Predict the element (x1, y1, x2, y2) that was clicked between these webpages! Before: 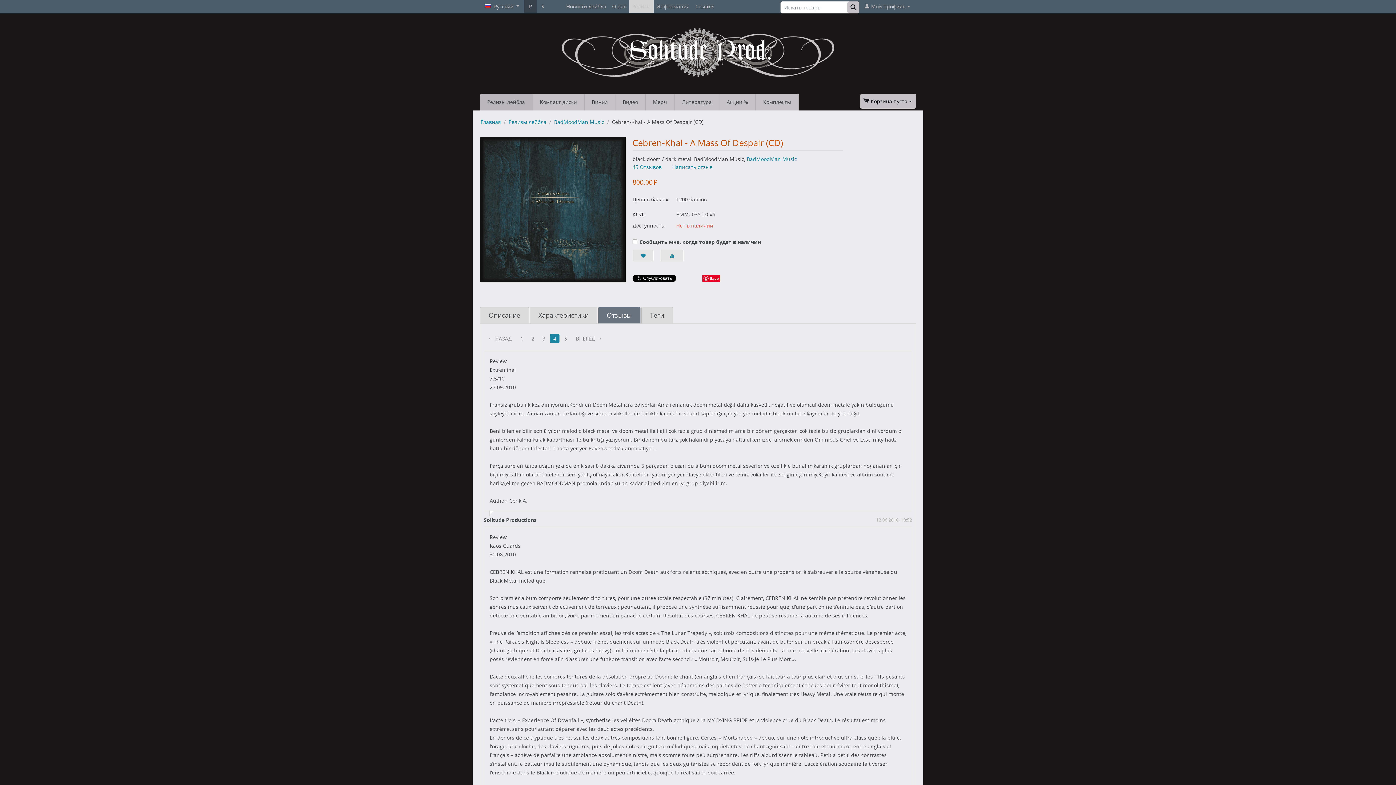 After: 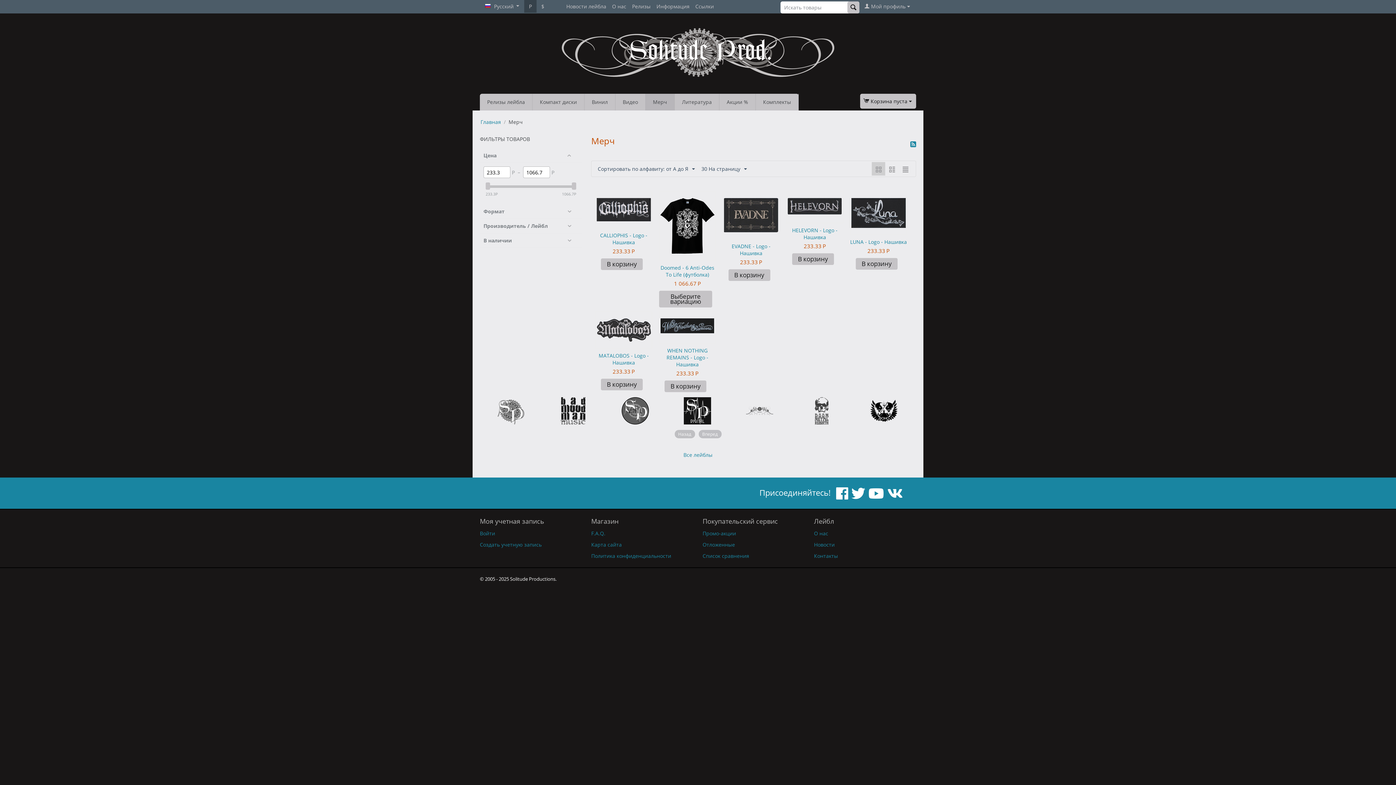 Action: bbox: (645, 93, 674, 110) label: Мерч